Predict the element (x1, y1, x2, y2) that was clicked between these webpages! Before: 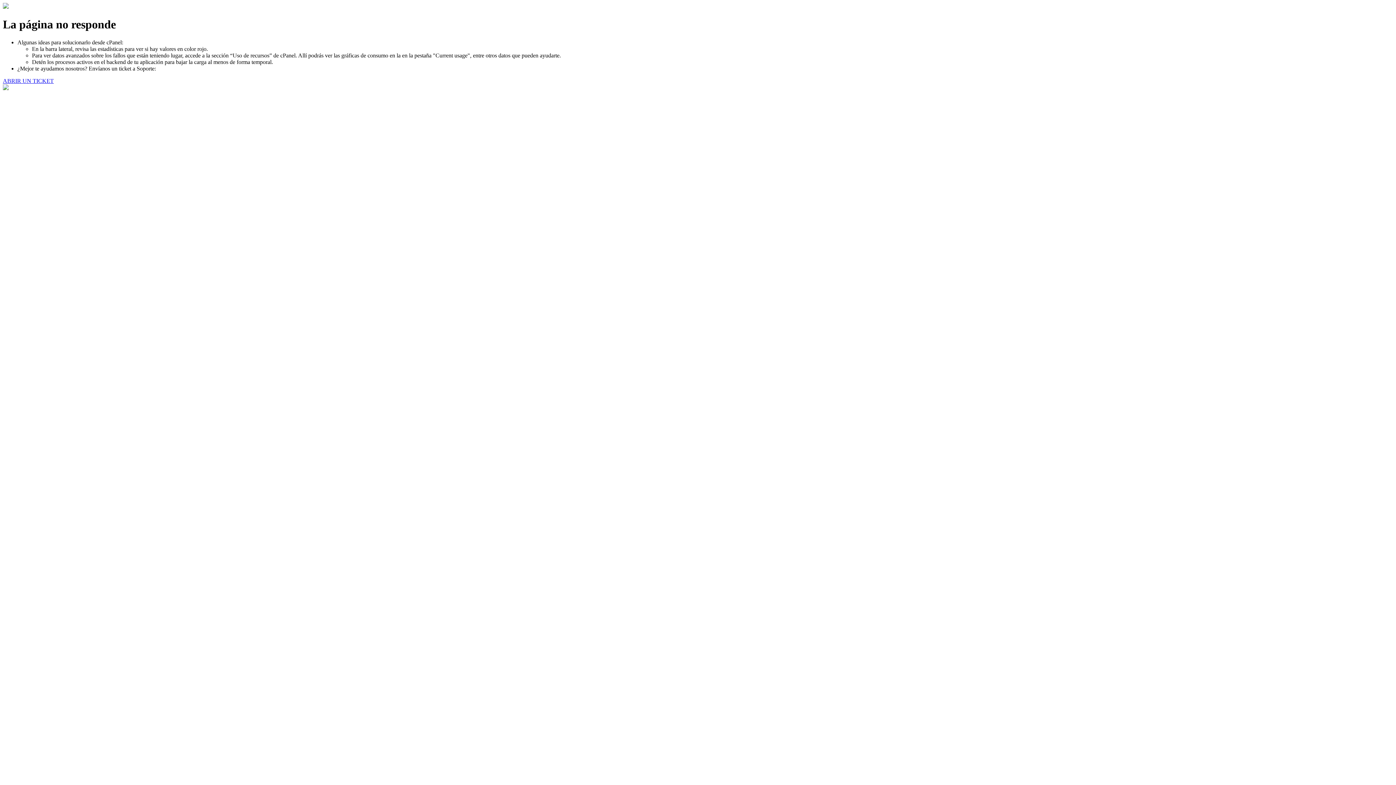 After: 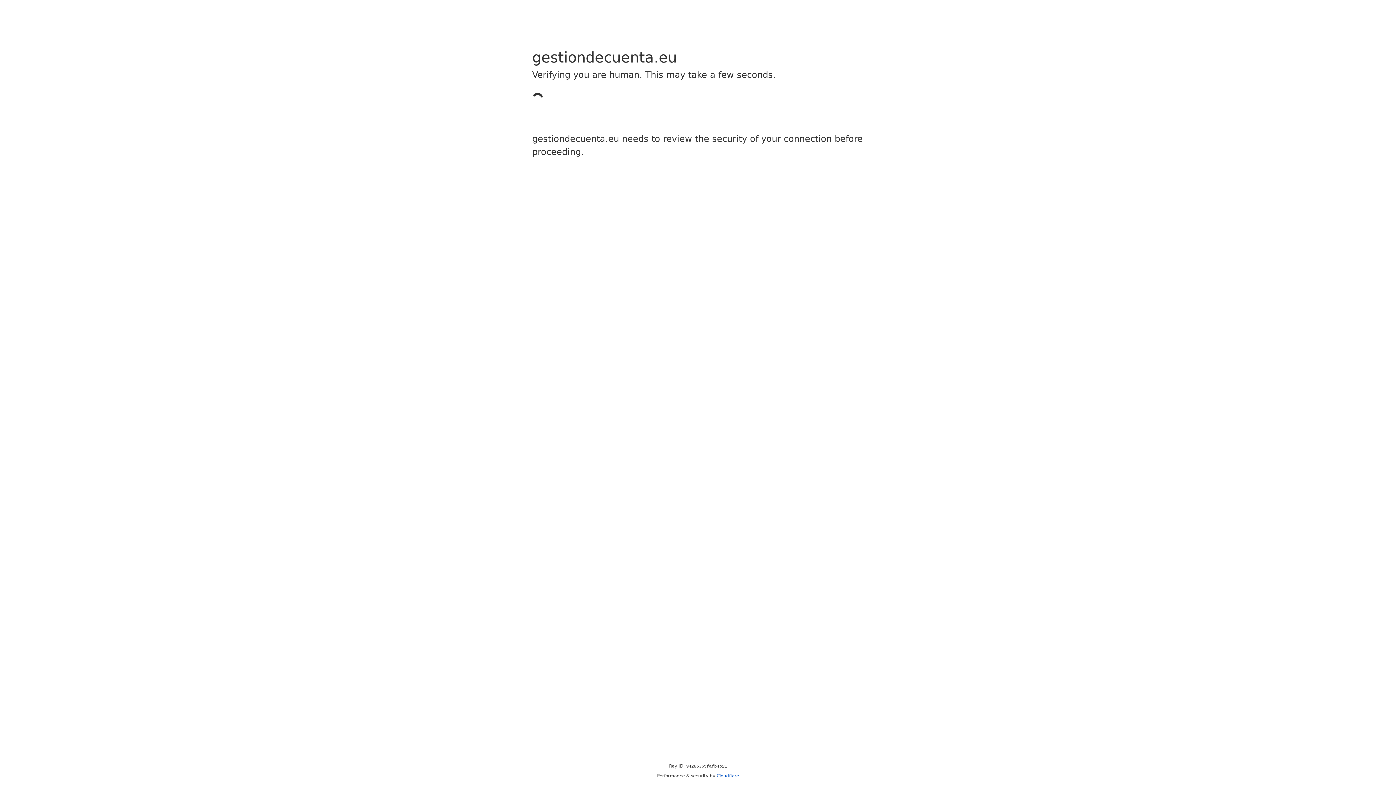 Action: label: ABRIR UN TICKET bbox: (2, 77, 53, 83)